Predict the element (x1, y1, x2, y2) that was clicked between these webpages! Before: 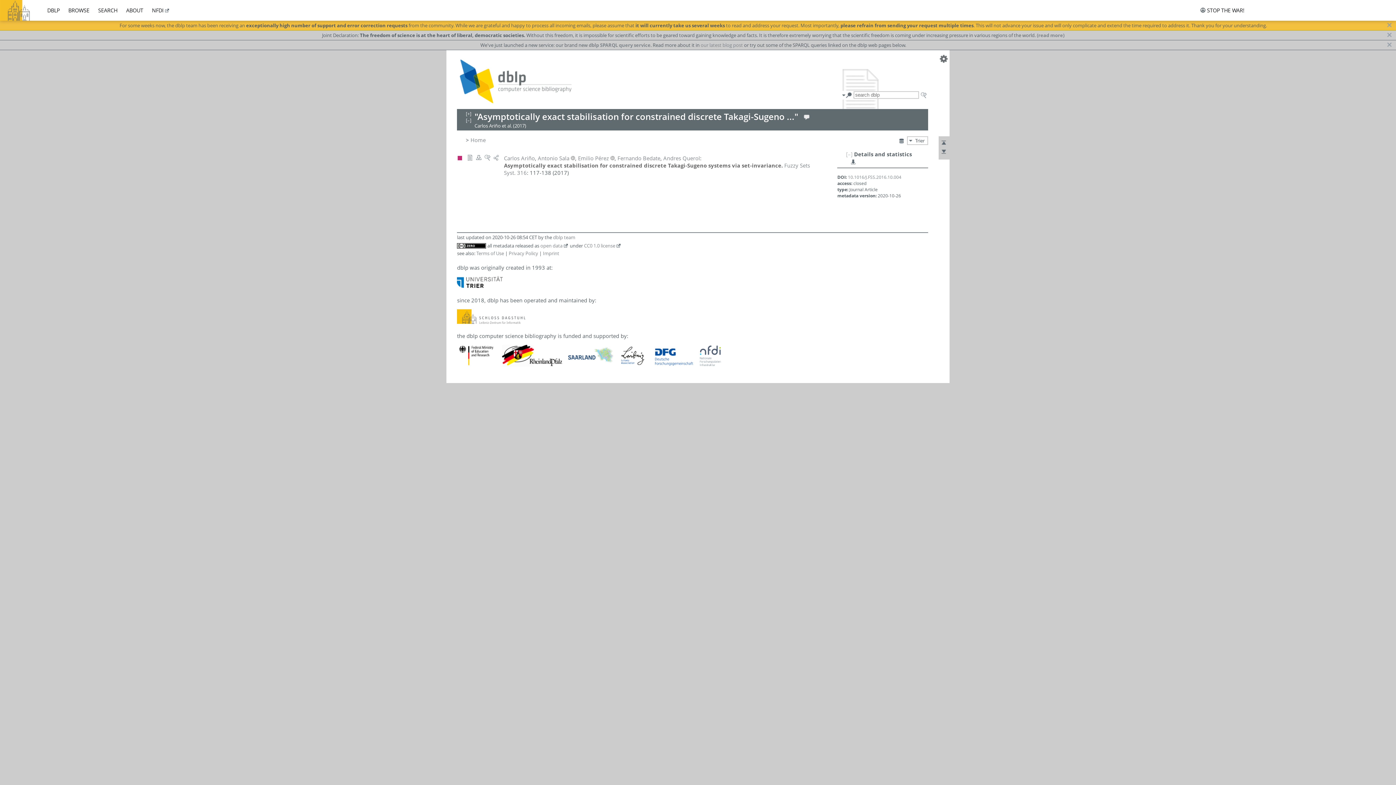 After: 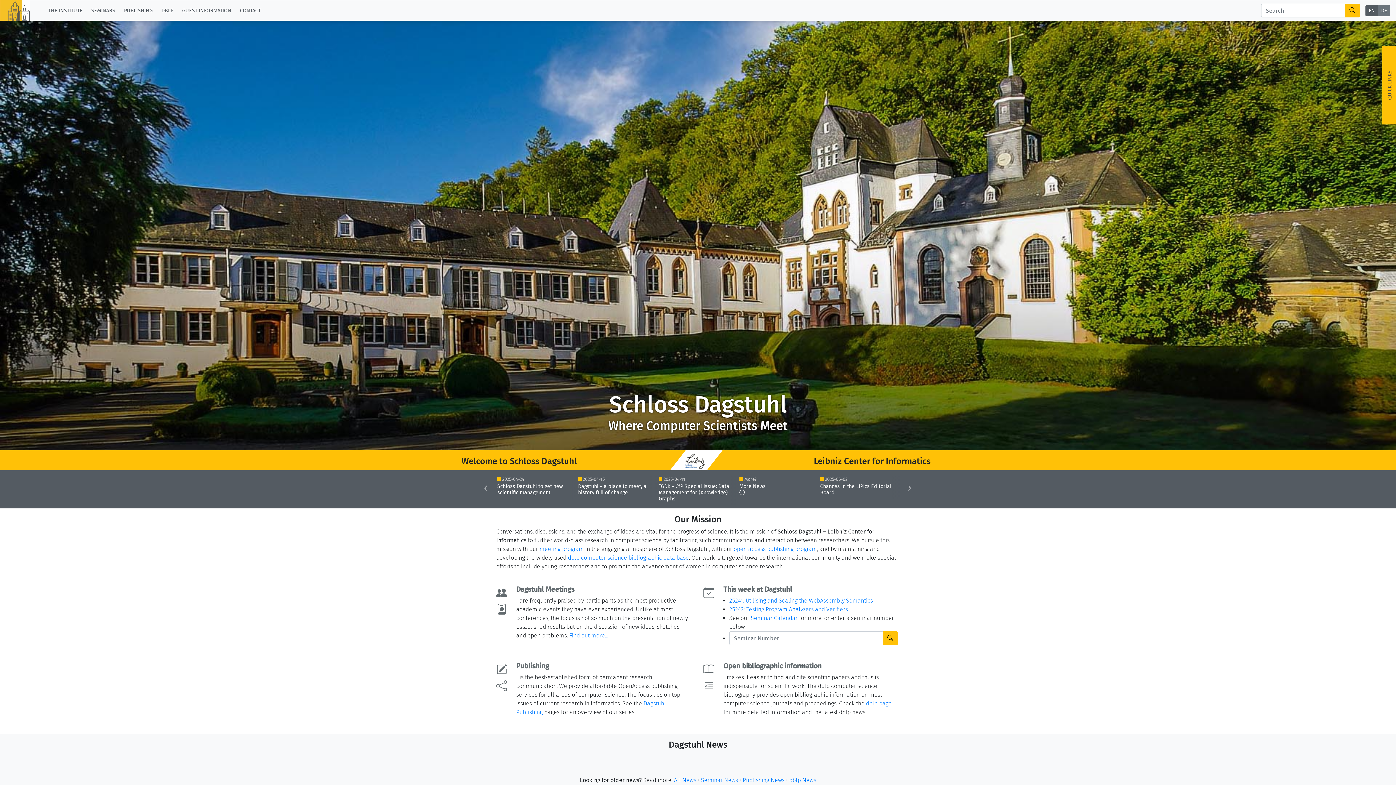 Action: bbox: (0, 0, 44, 20)